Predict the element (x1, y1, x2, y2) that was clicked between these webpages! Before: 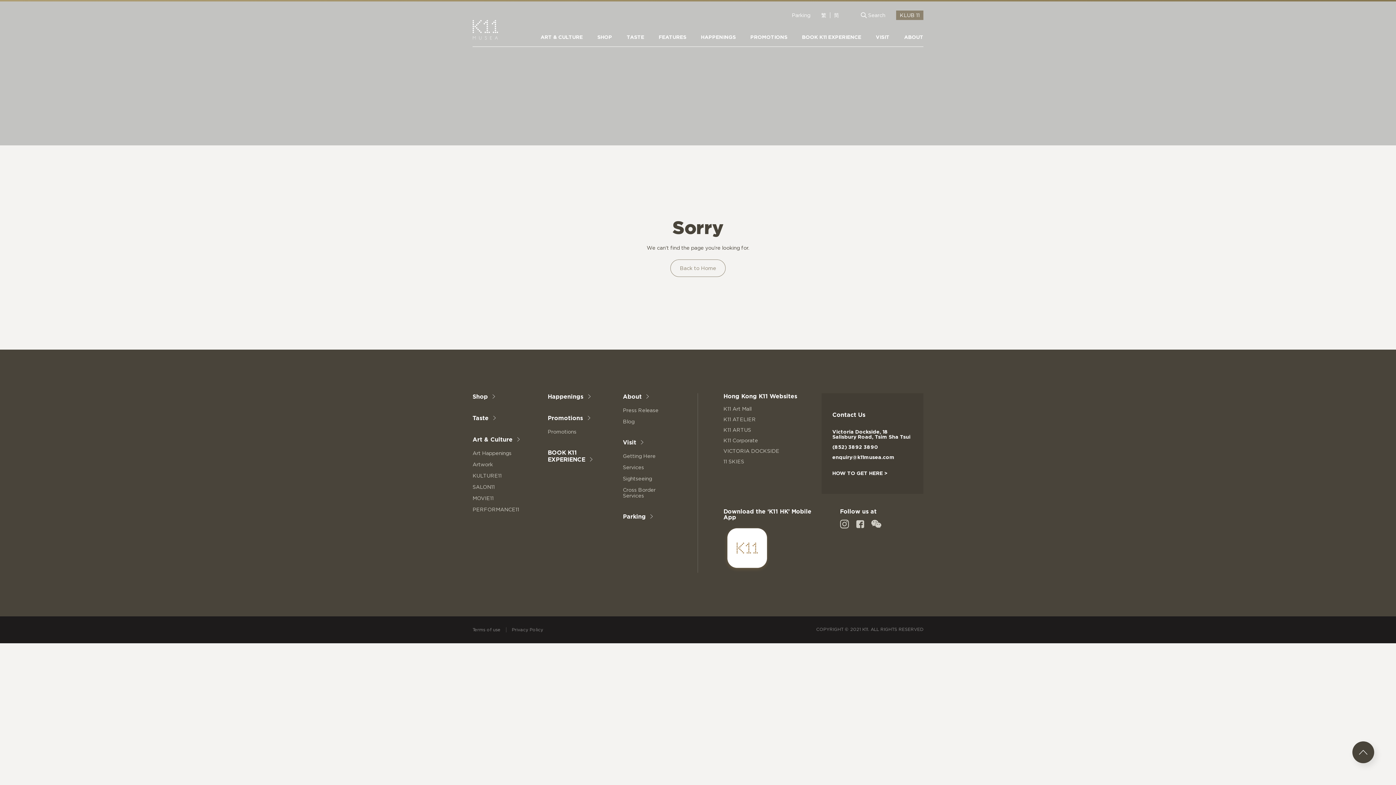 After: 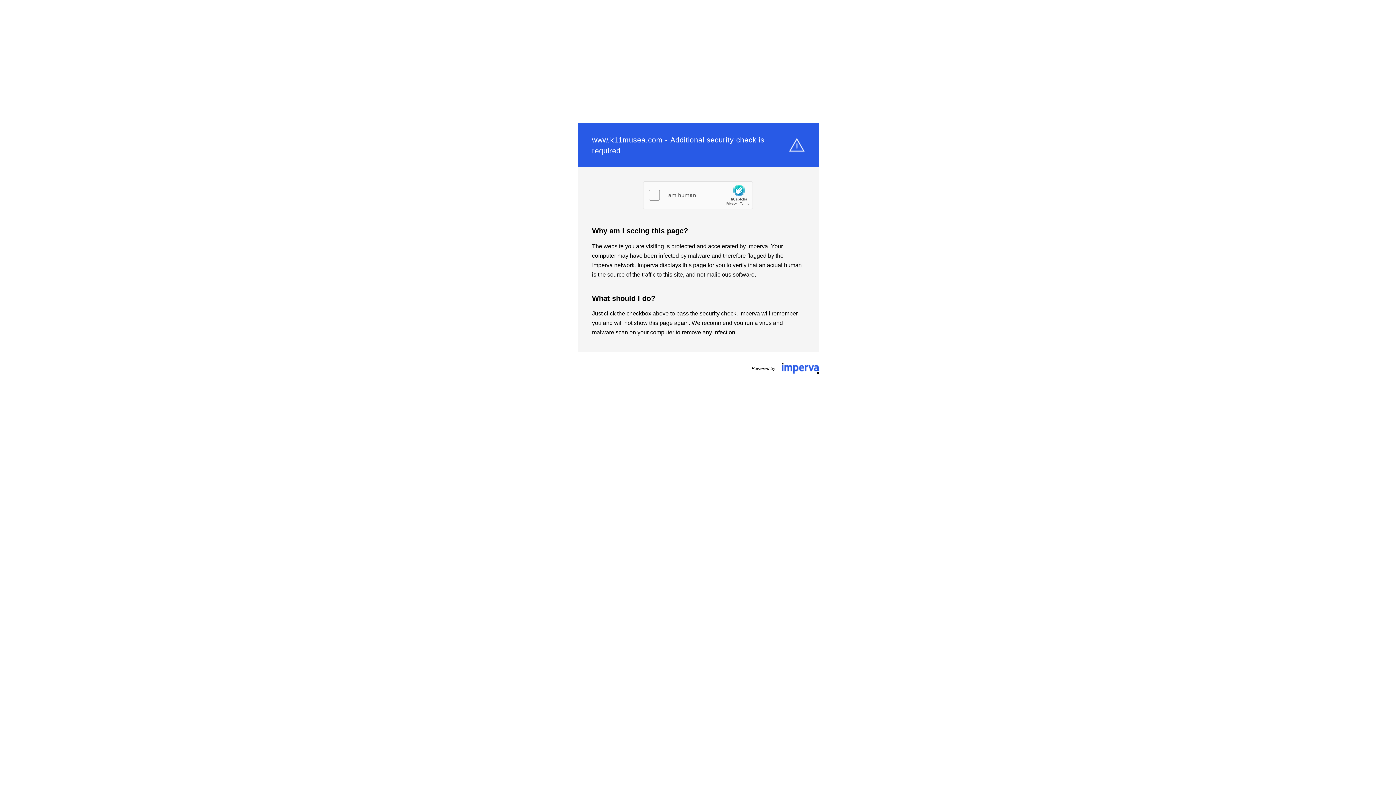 Action: label: PROMOTIONS bbox: (750, 34, 787, 39)